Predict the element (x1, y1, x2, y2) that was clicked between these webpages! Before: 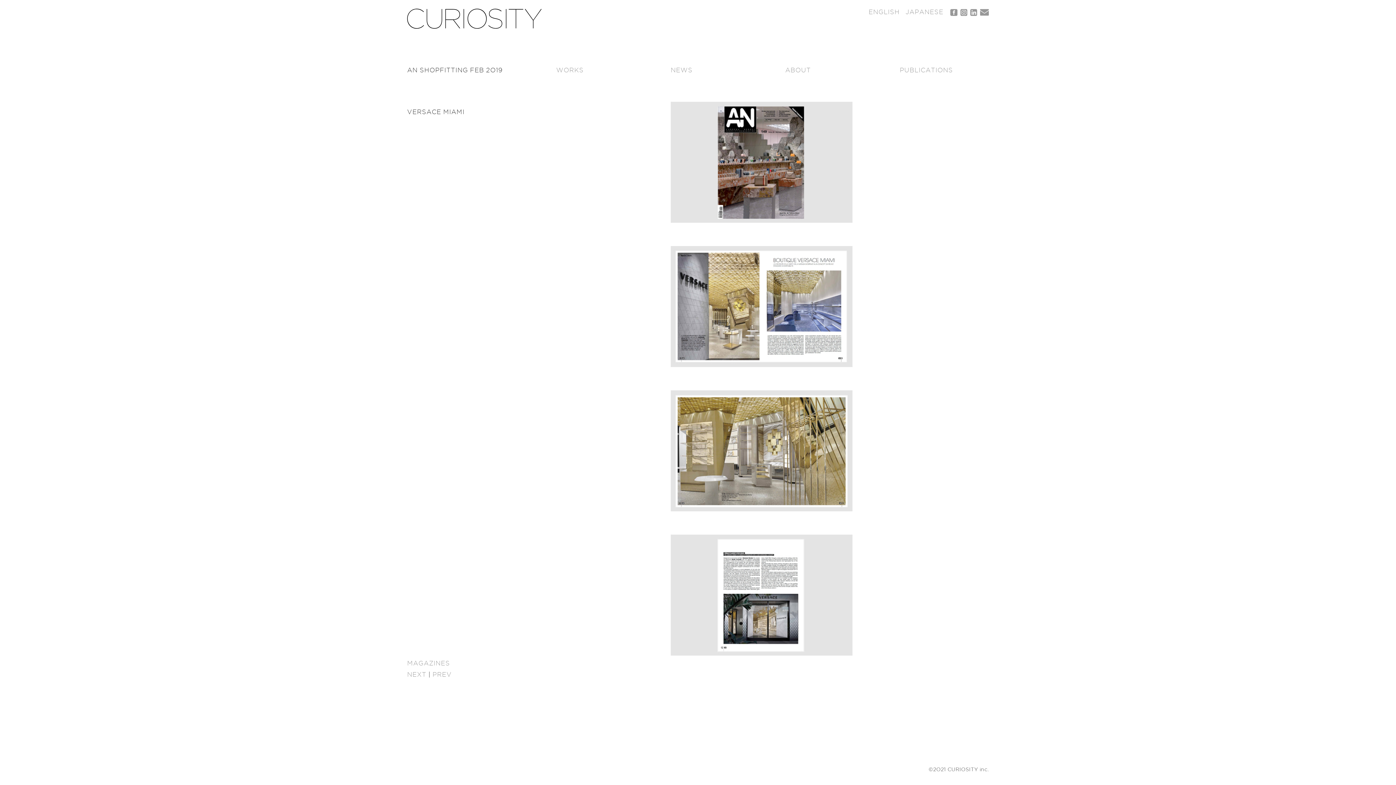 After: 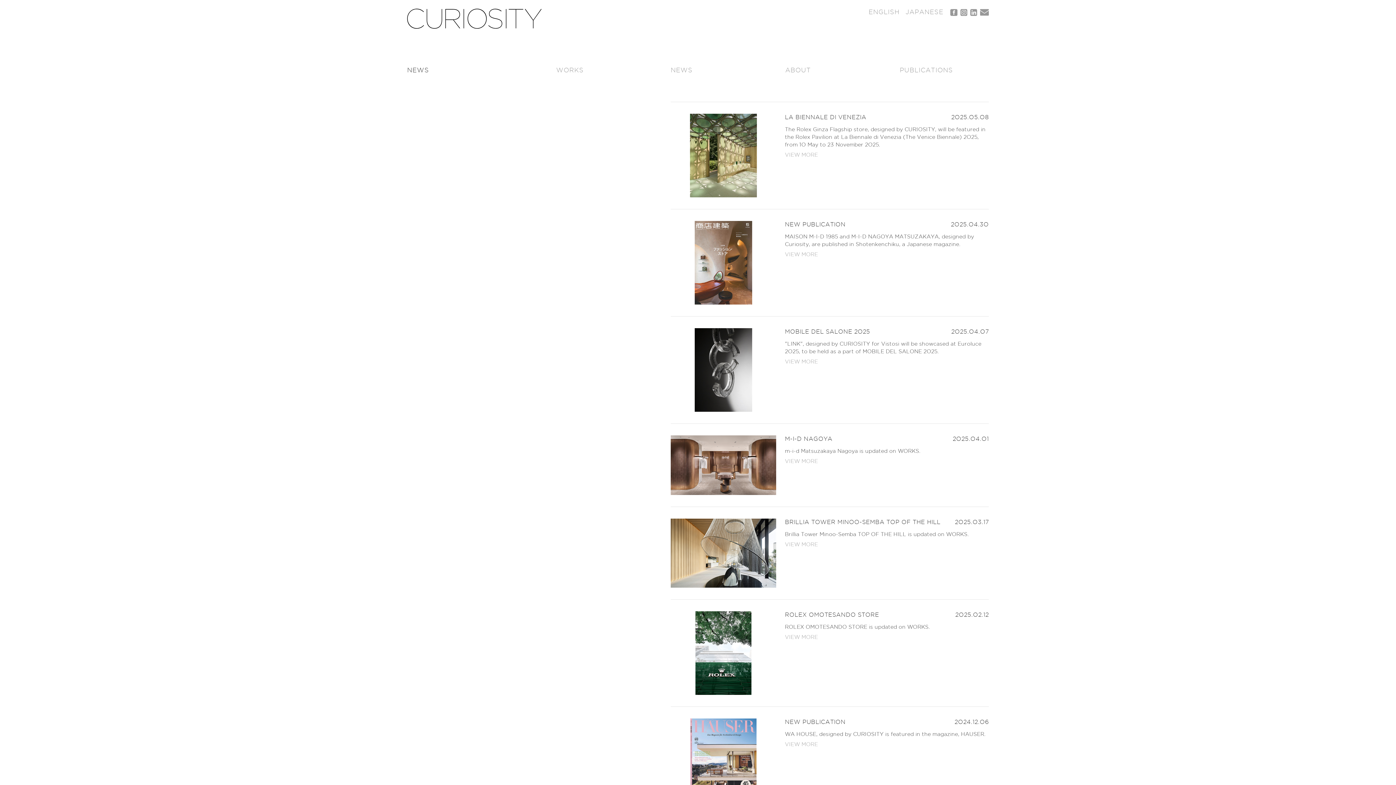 Action: label: NEWS bbox: (670, 66, 760, 74)